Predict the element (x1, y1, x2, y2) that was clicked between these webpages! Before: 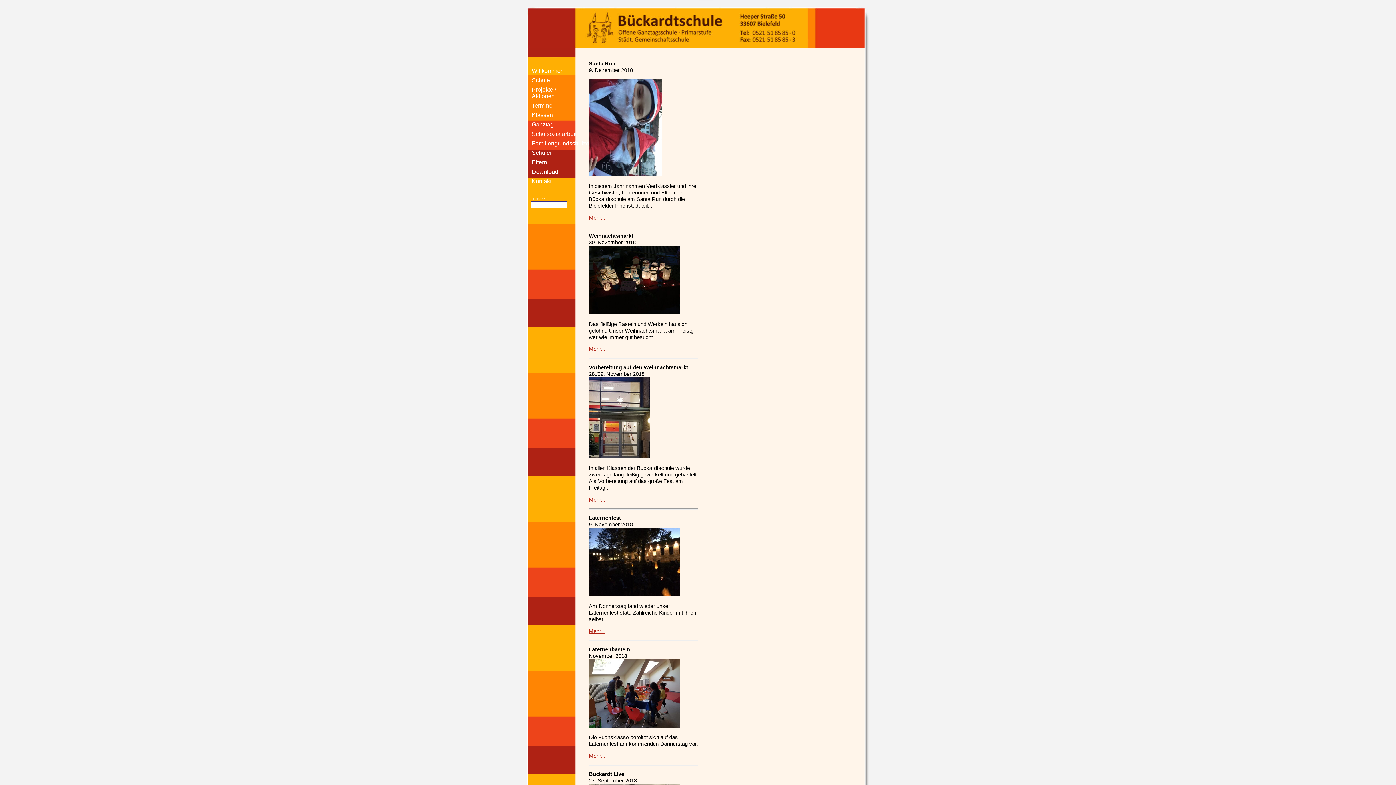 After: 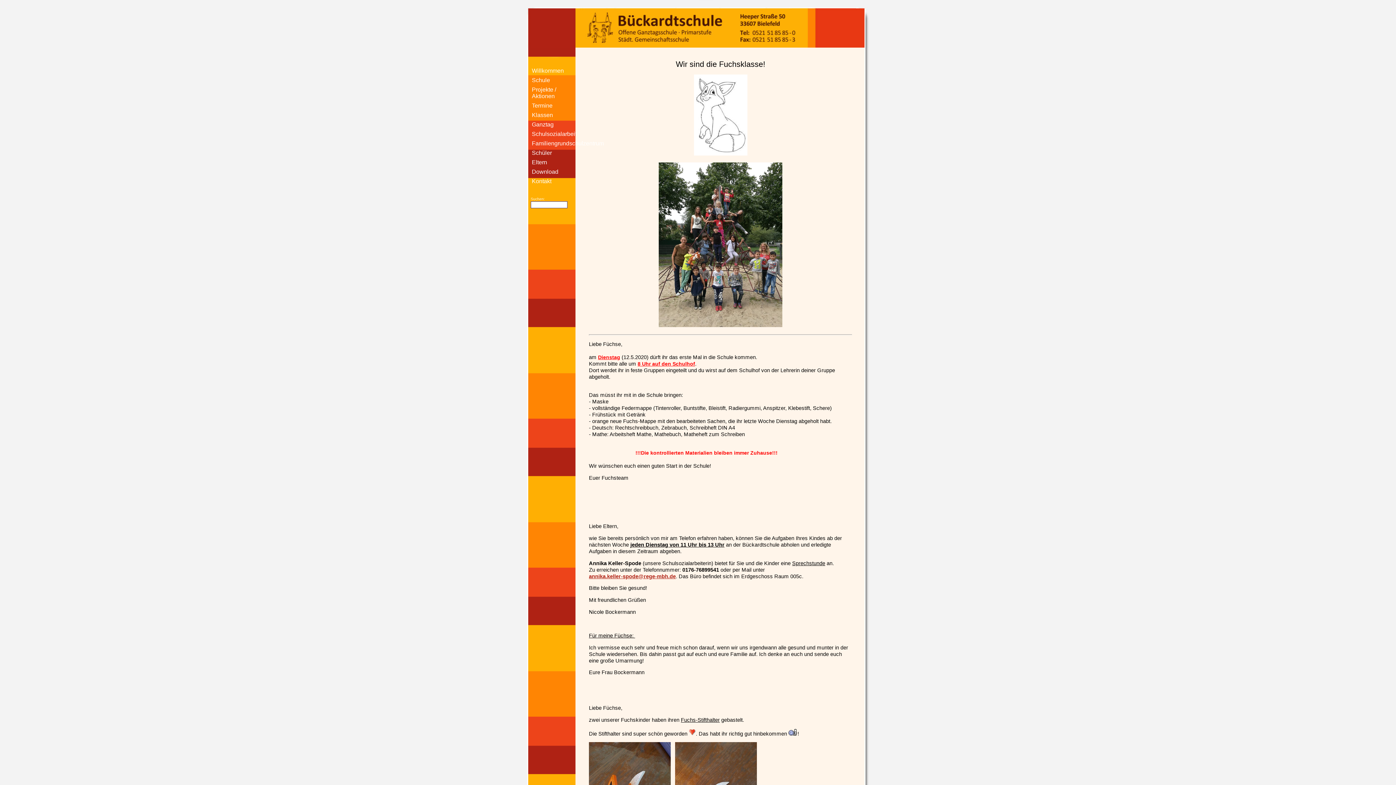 Action: bbox: (589, 723, 680, 729)